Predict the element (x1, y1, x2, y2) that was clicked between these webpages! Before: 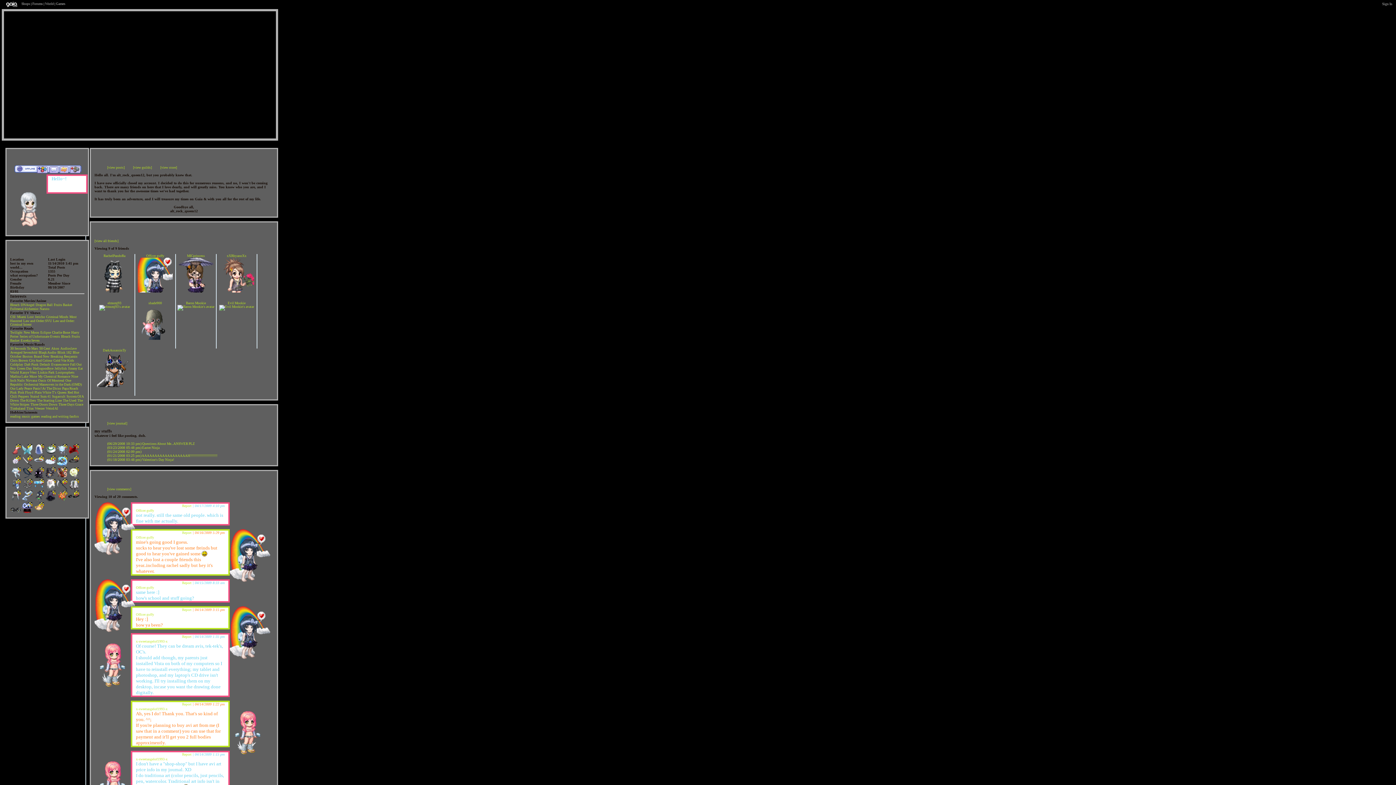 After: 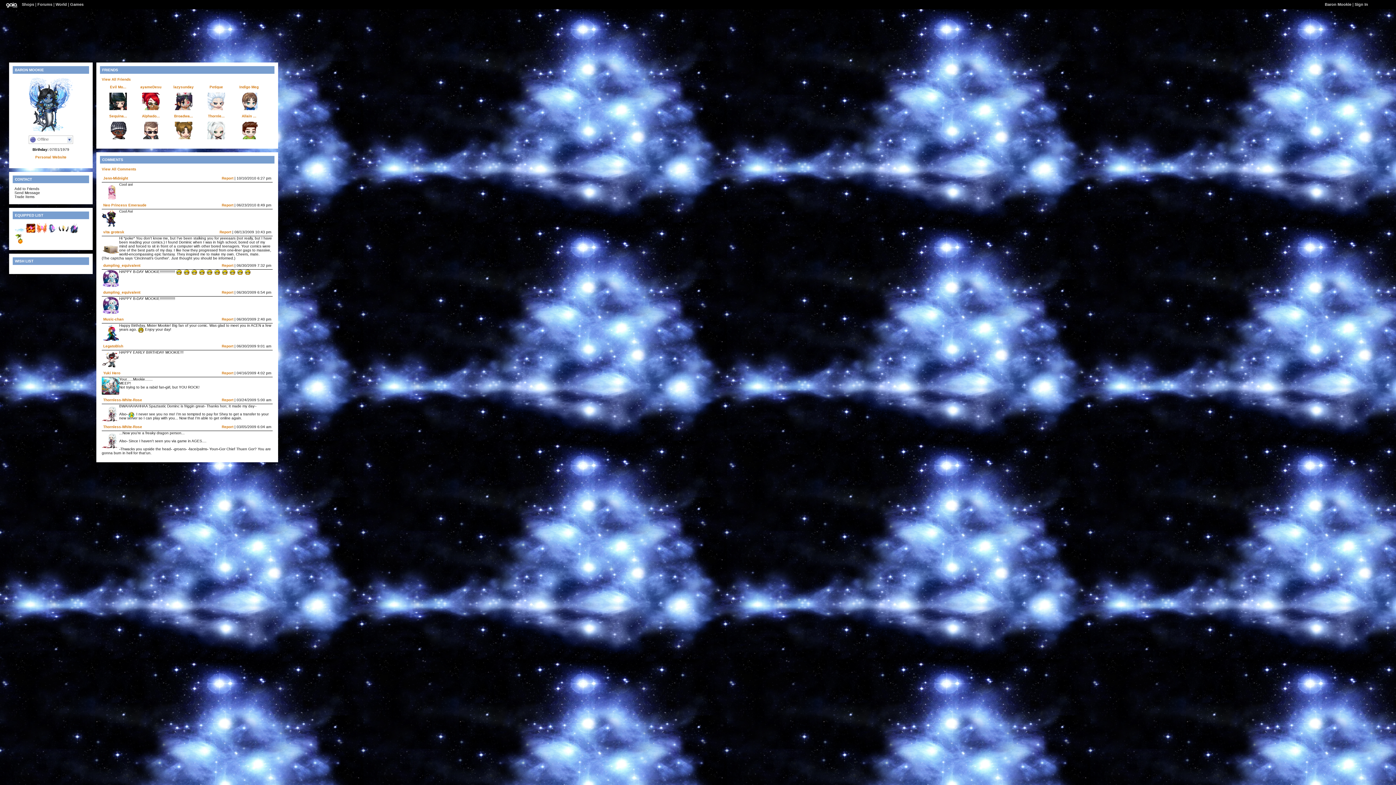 Action: bbox: (177, 305, 214, 308)